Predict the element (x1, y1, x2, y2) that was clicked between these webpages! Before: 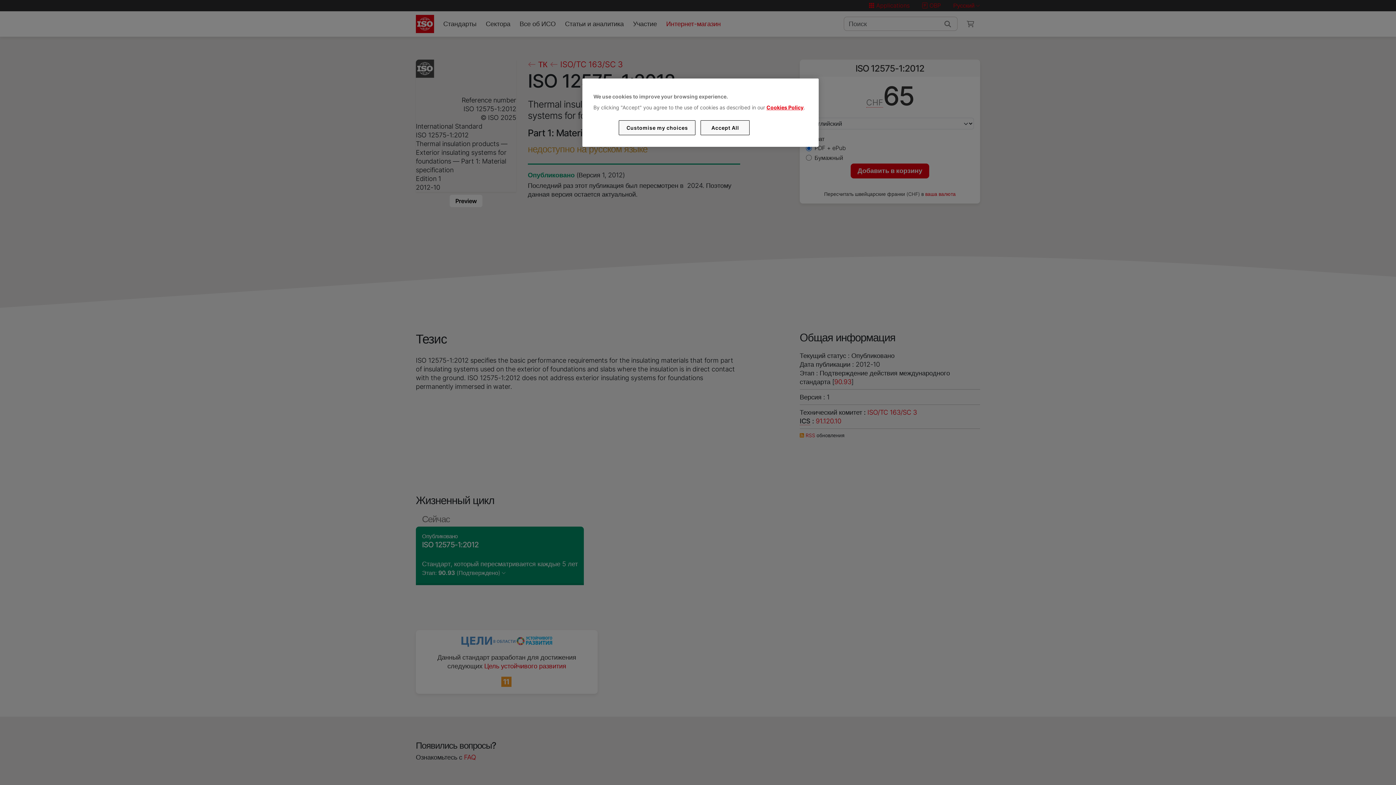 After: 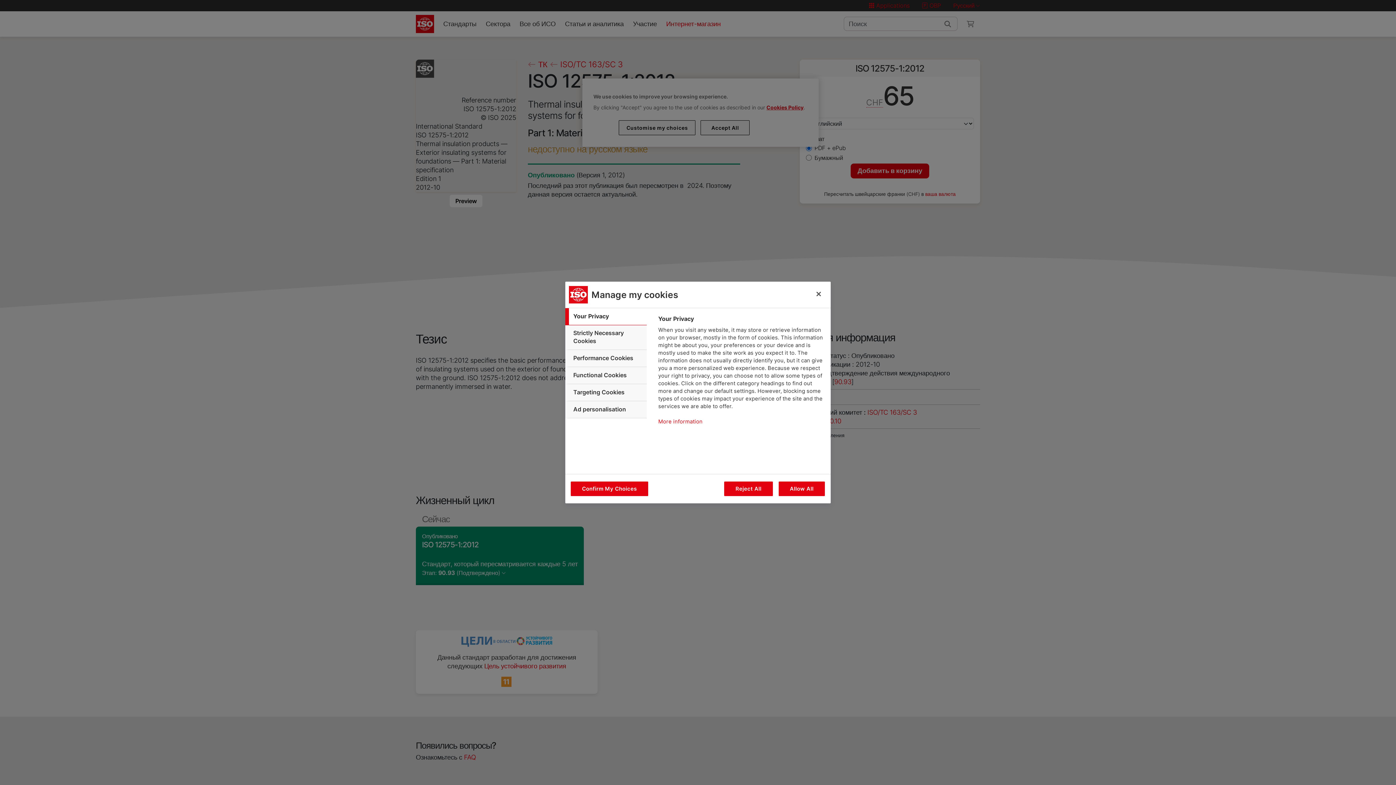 Action: bbox: (619, 120, 695, 135) label: Customise my choices